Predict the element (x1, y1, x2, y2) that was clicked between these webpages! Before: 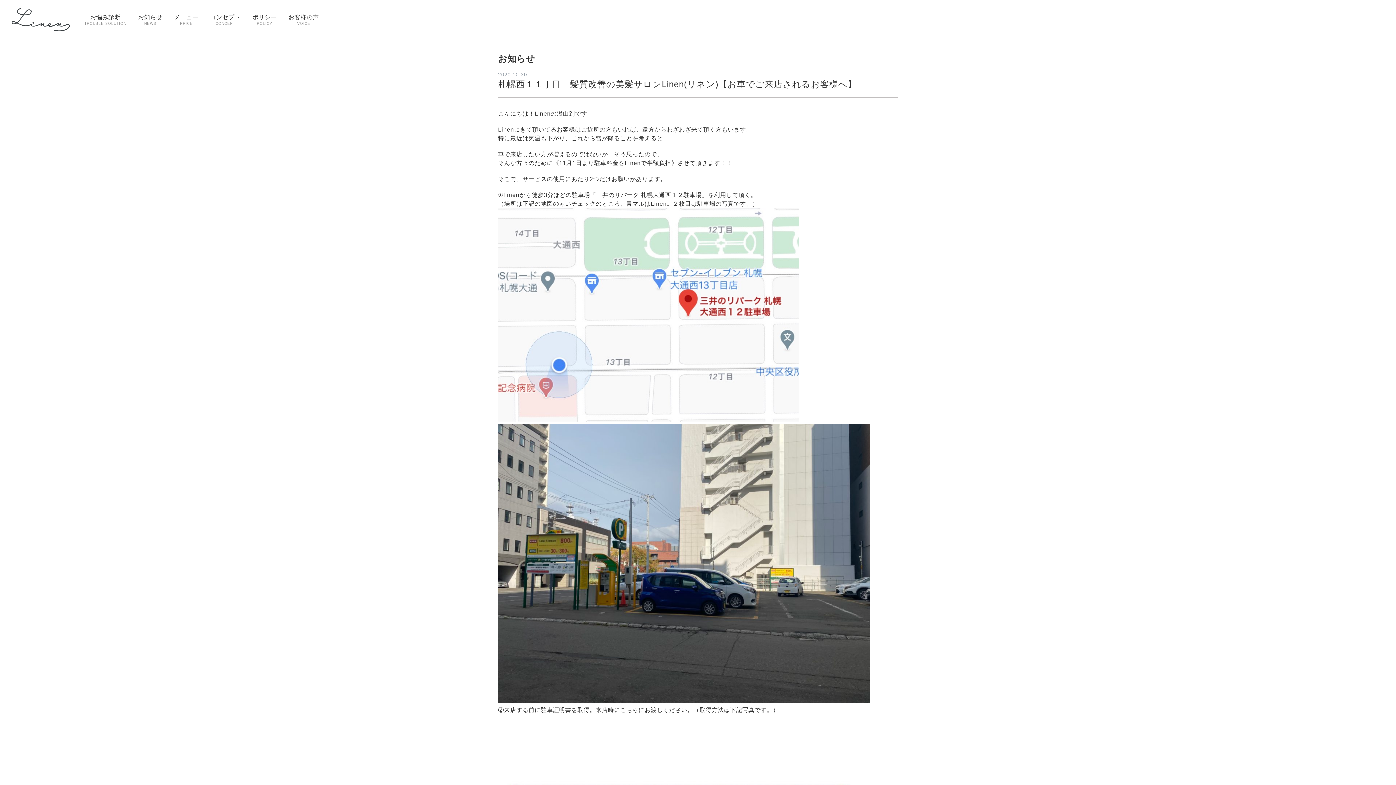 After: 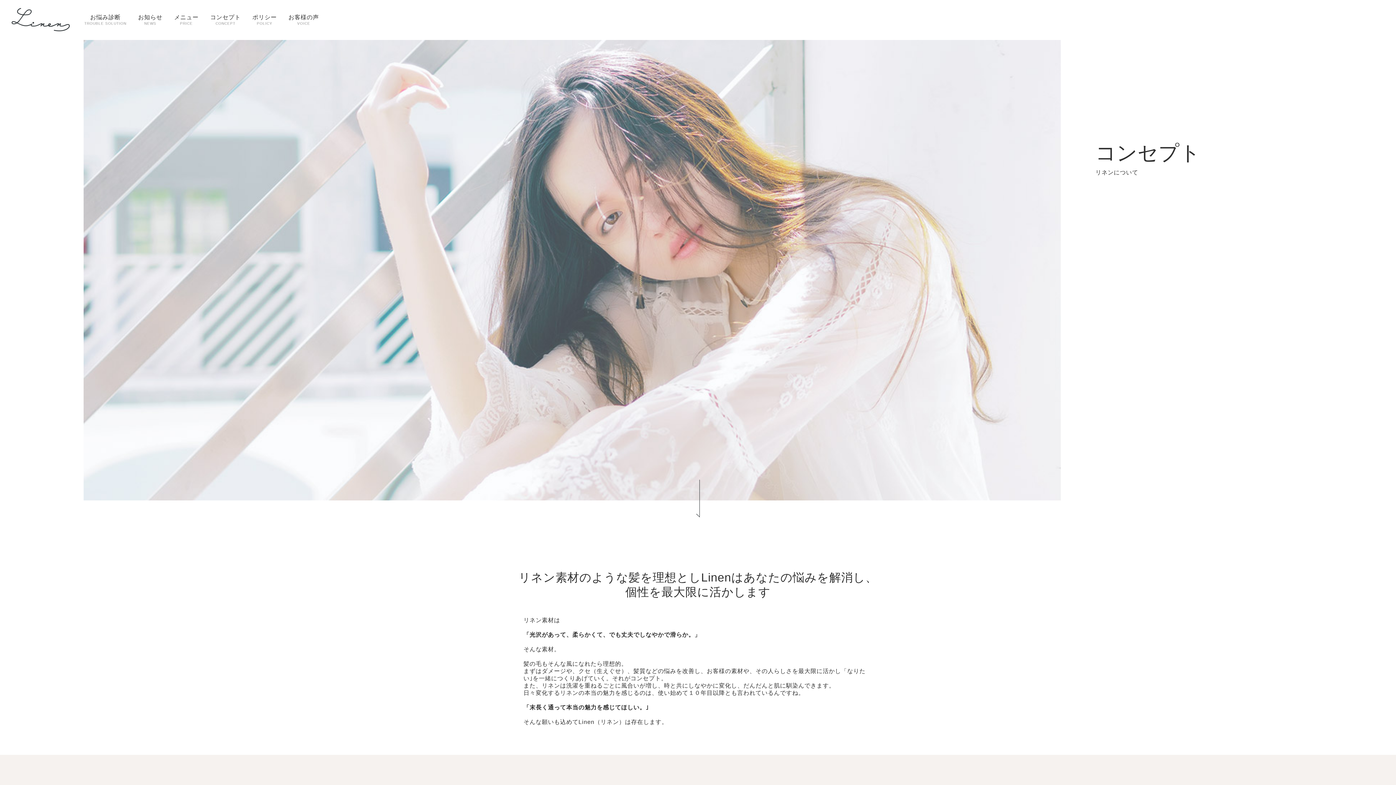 Action: label: コンセプト
CONCEPT bbox: (204, 5, 246, 34)